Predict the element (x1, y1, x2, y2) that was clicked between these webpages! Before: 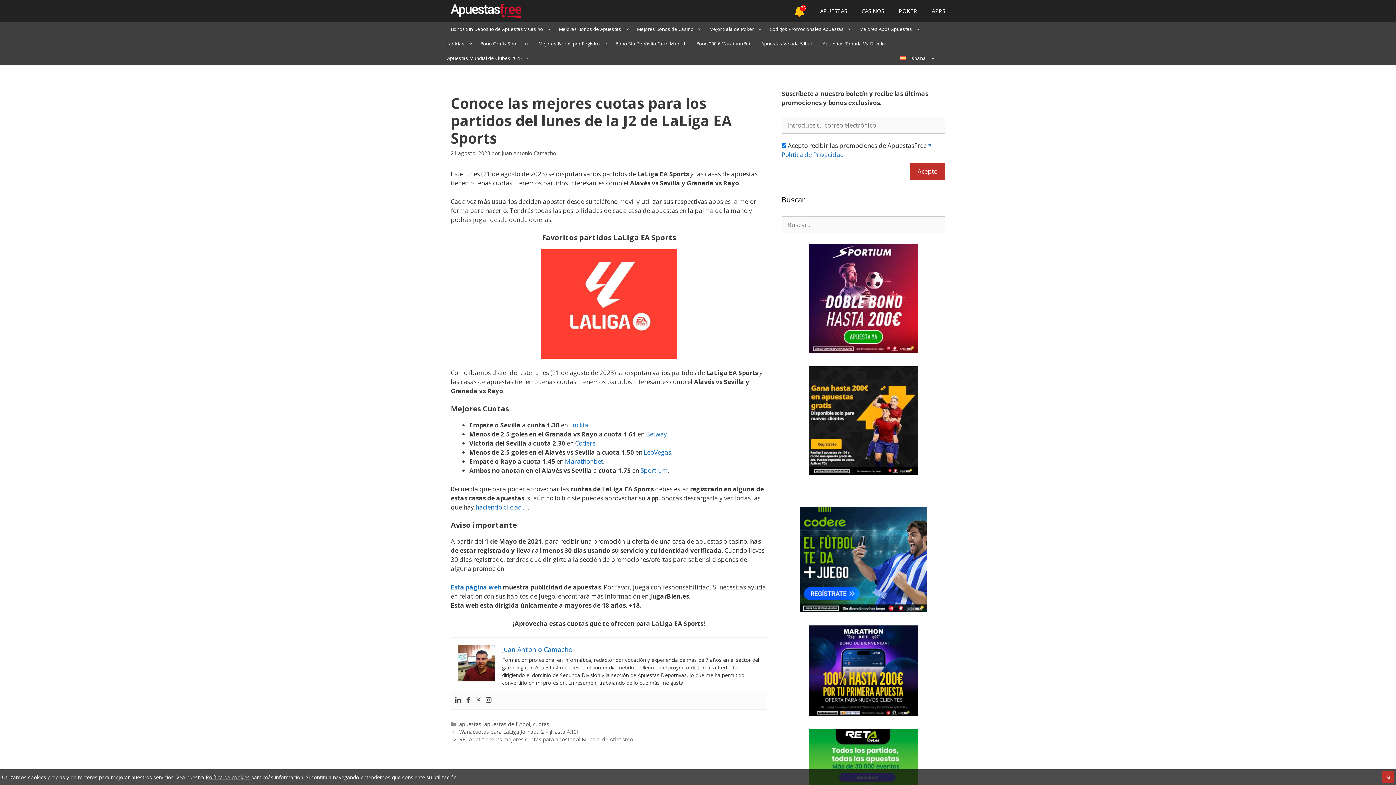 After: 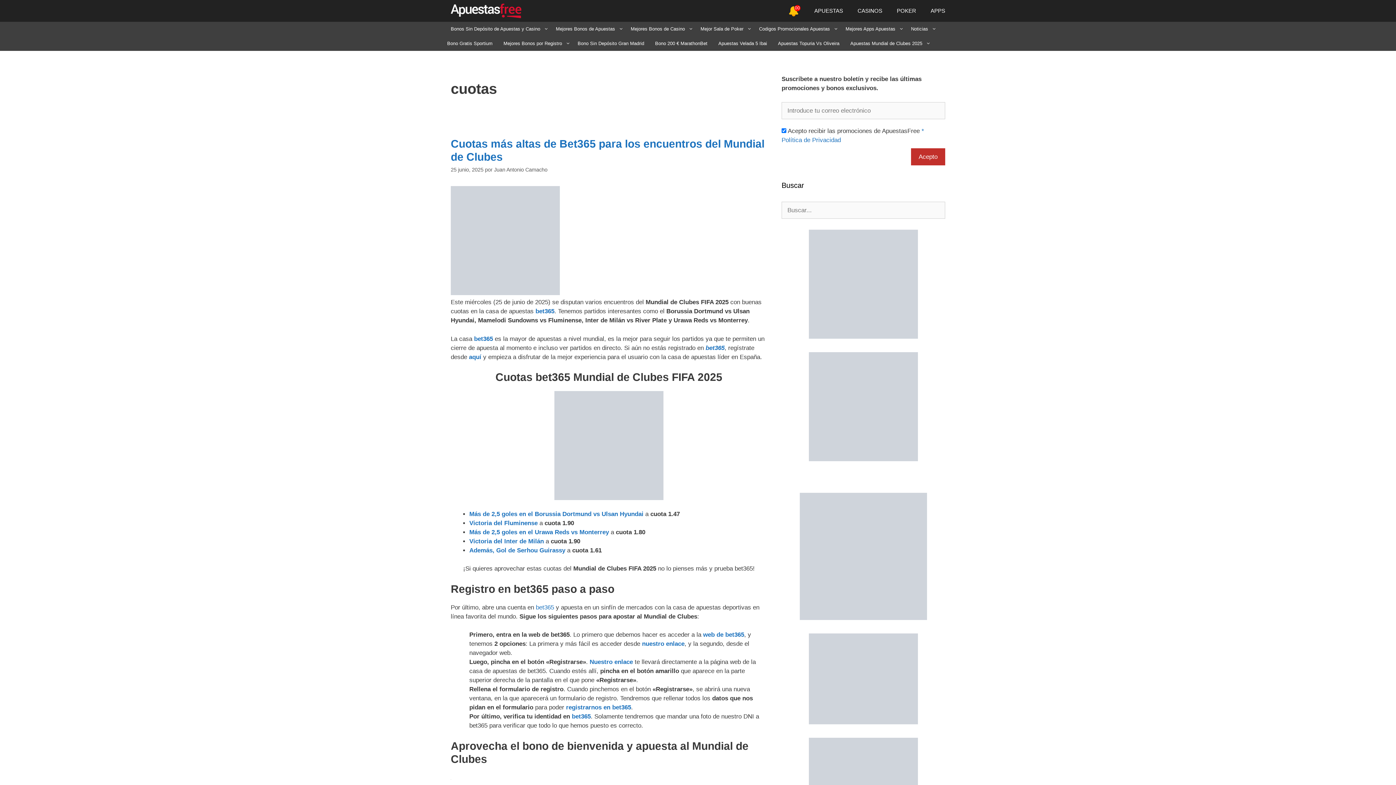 Action: label: cuotas bbox: (533, 720, 549, 727)